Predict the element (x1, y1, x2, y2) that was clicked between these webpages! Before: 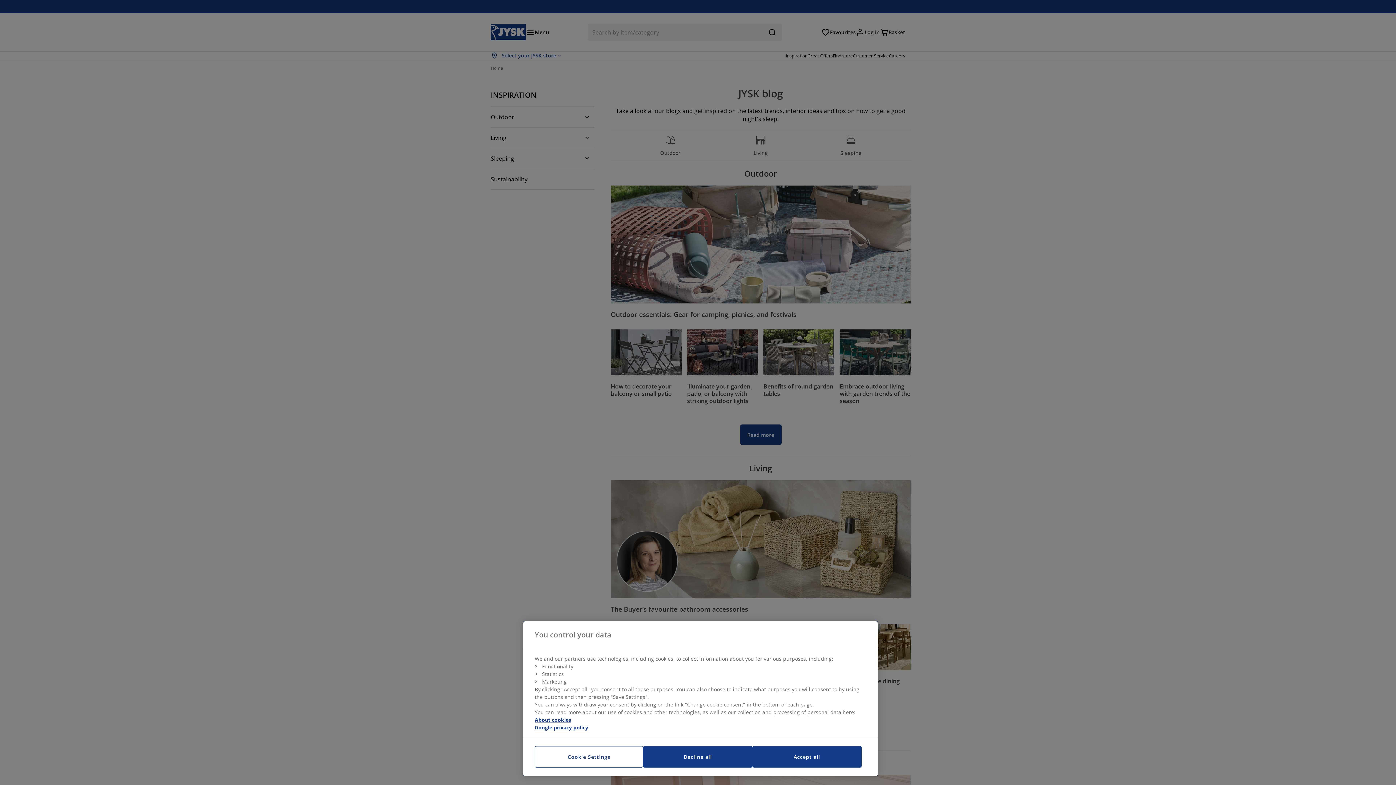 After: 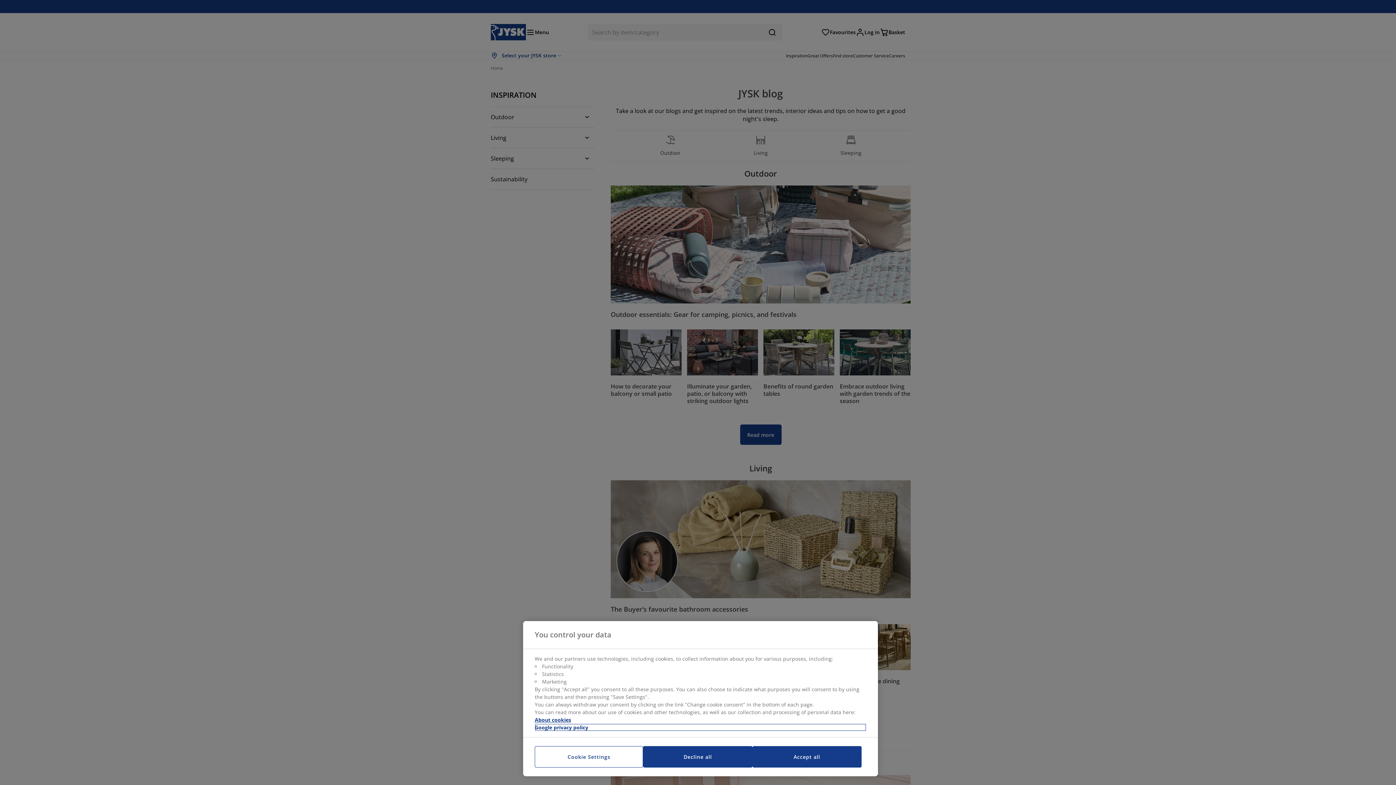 Action: label: Legal Information, opens in a new tab bbox: (534, 724, 866, 731)